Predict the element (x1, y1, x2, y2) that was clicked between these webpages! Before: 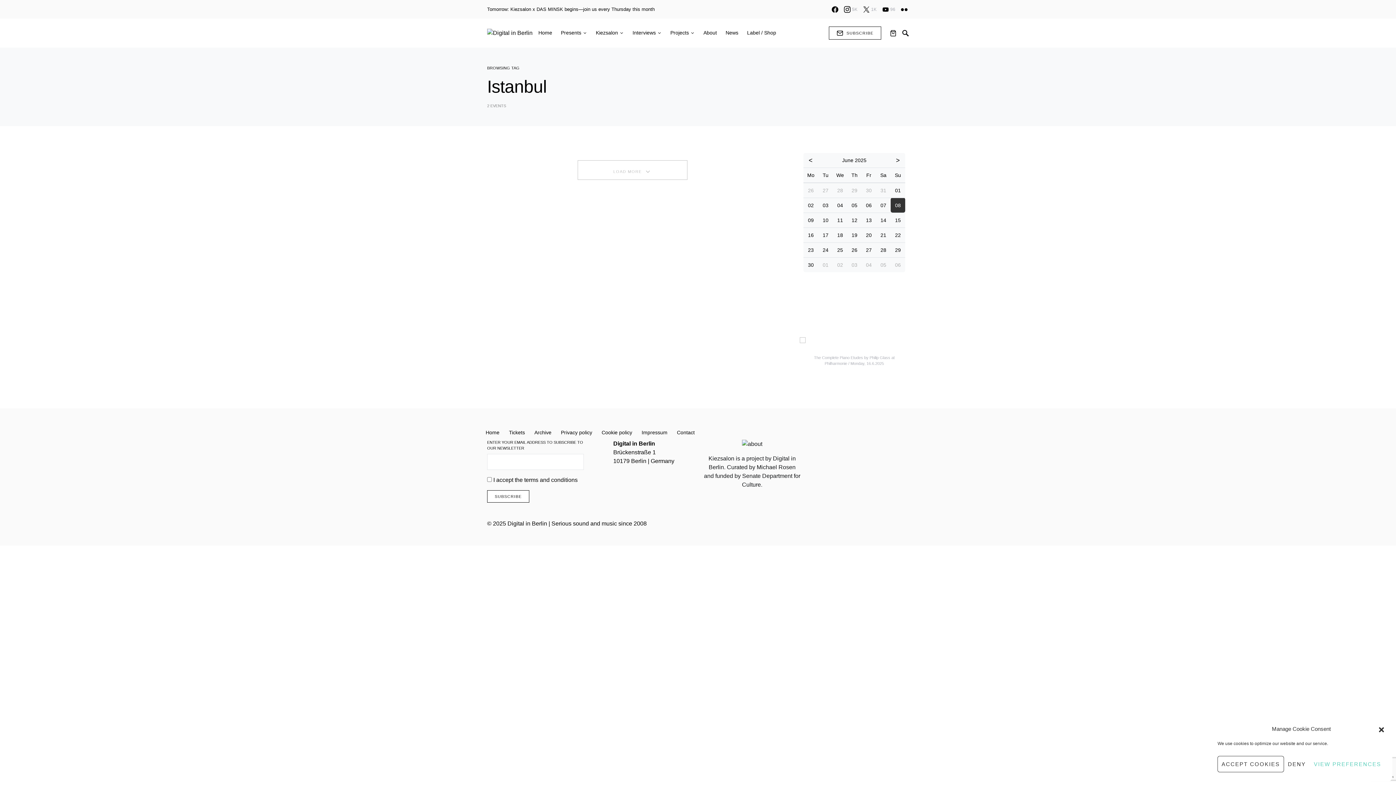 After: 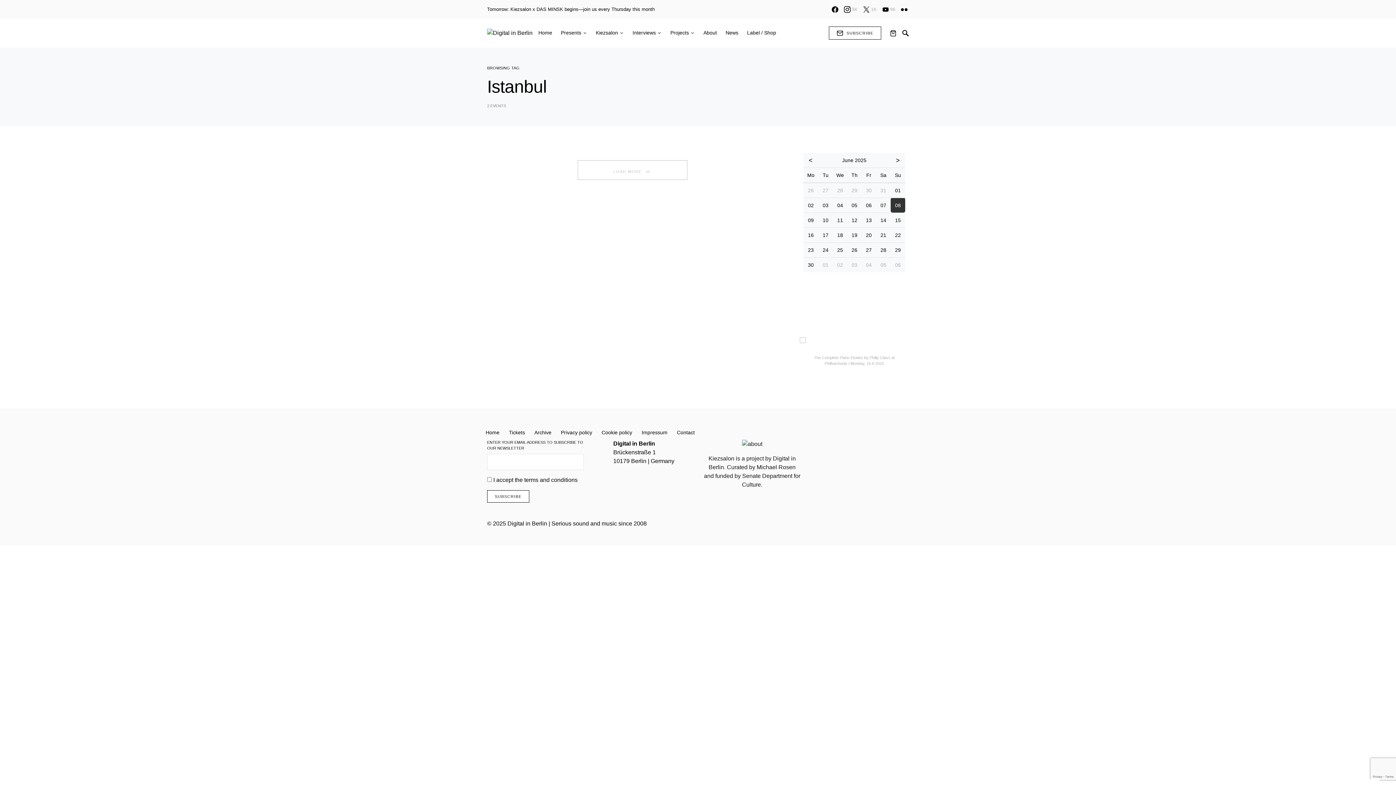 Action: bbox: (1217, 756, 1284, 772) label: ACCEPT COOKIES